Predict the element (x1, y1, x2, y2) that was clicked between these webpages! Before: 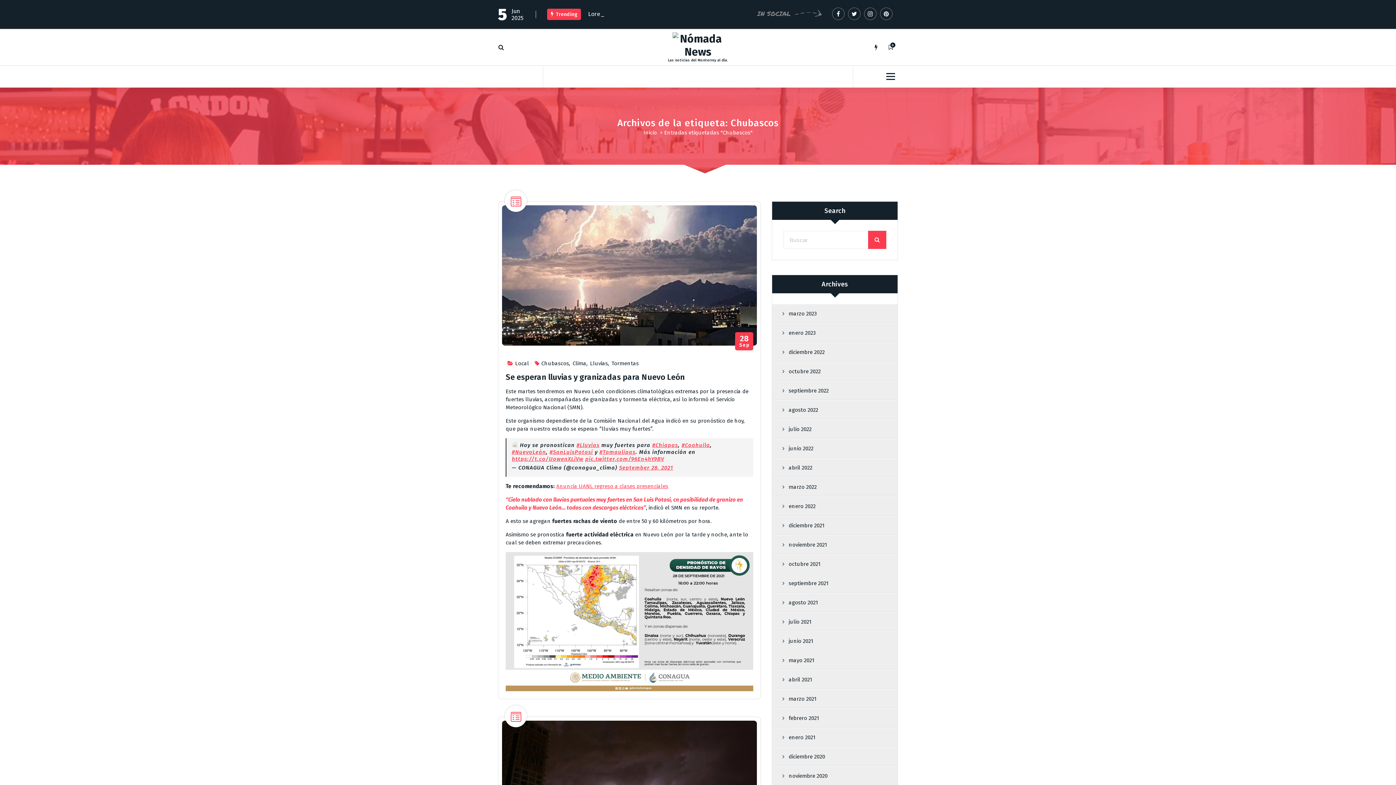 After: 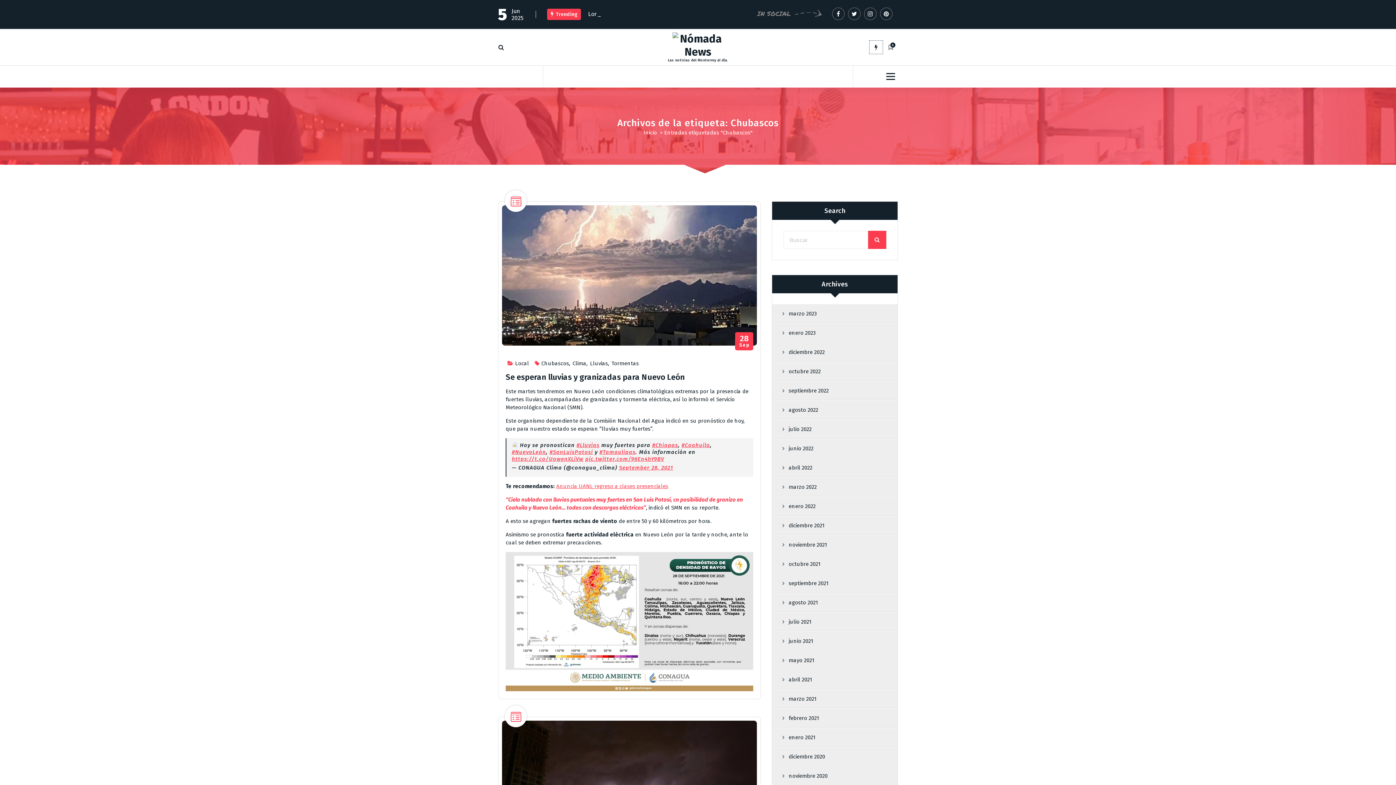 Action: bbox: (869, 40, 883, 54)